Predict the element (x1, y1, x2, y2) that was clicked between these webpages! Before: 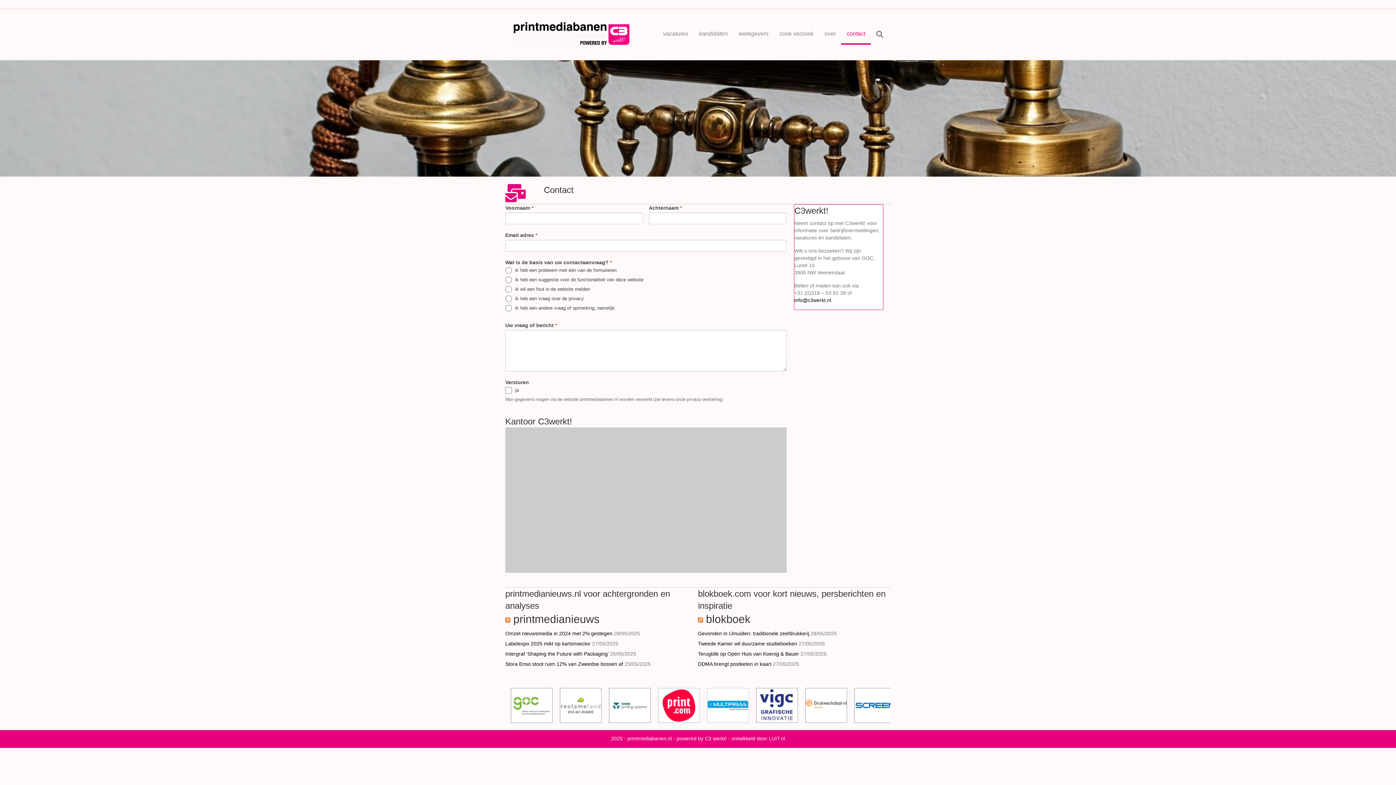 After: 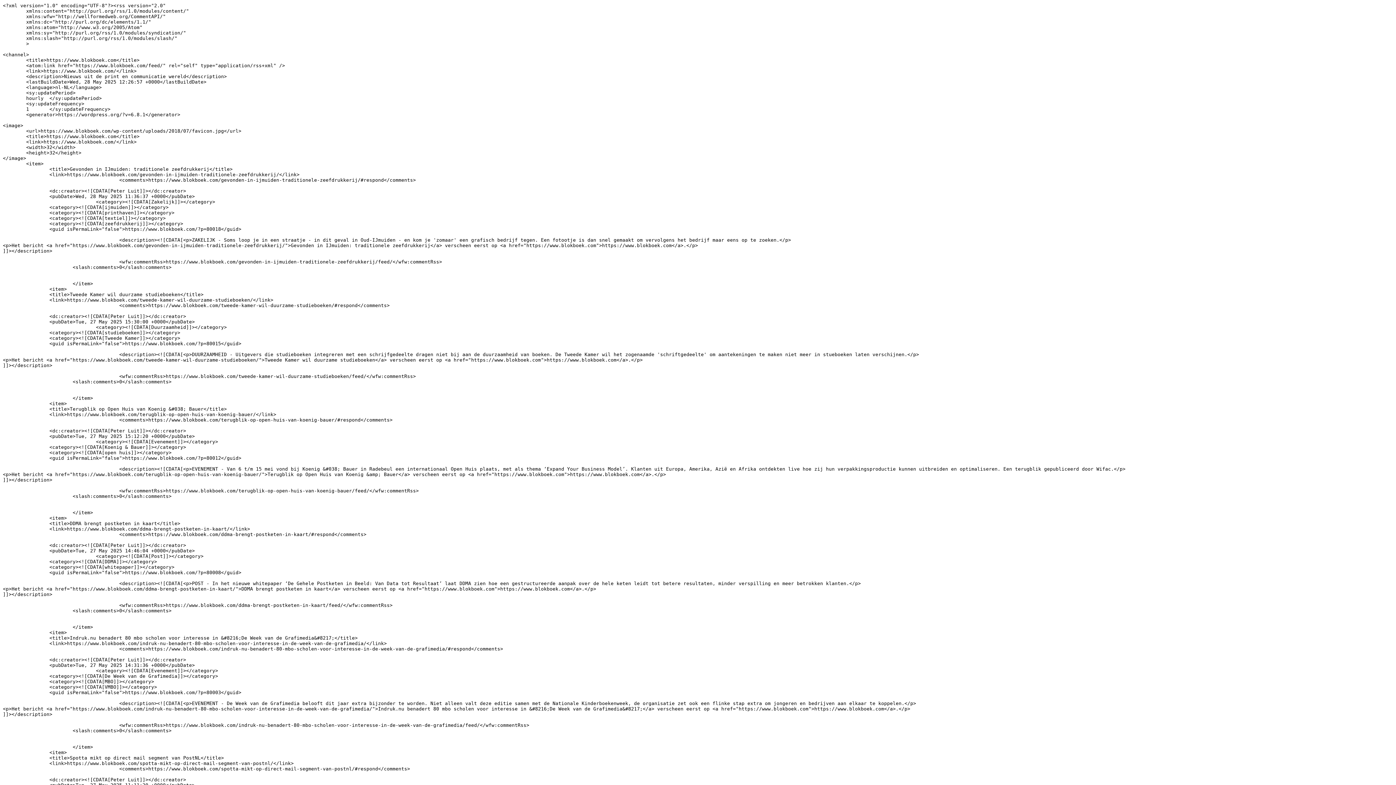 Action: bbox: (698, 613, 703, 625)